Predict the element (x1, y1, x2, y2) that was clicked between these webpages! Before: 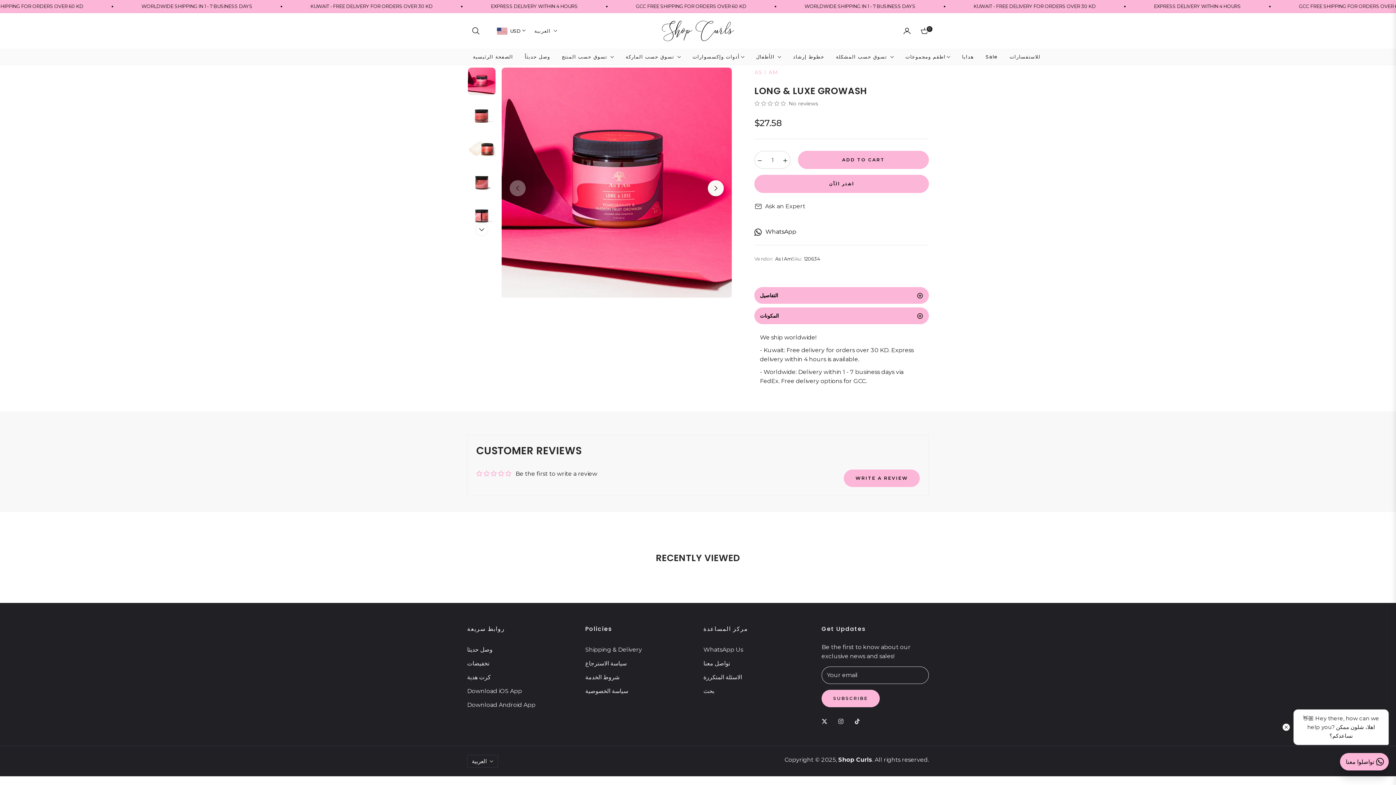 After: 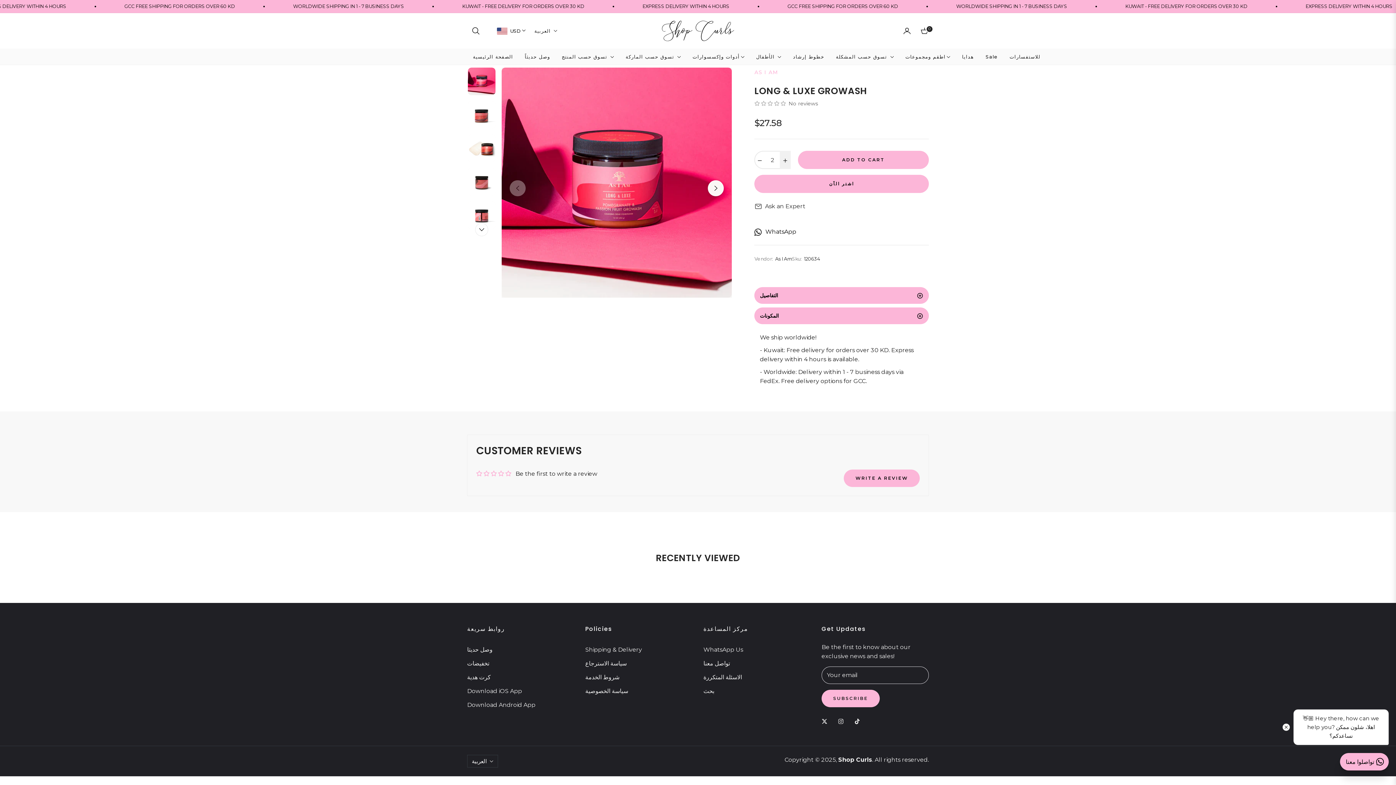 Action: bbox: (780, 151, 791, 169) label: Increase item quantity by one